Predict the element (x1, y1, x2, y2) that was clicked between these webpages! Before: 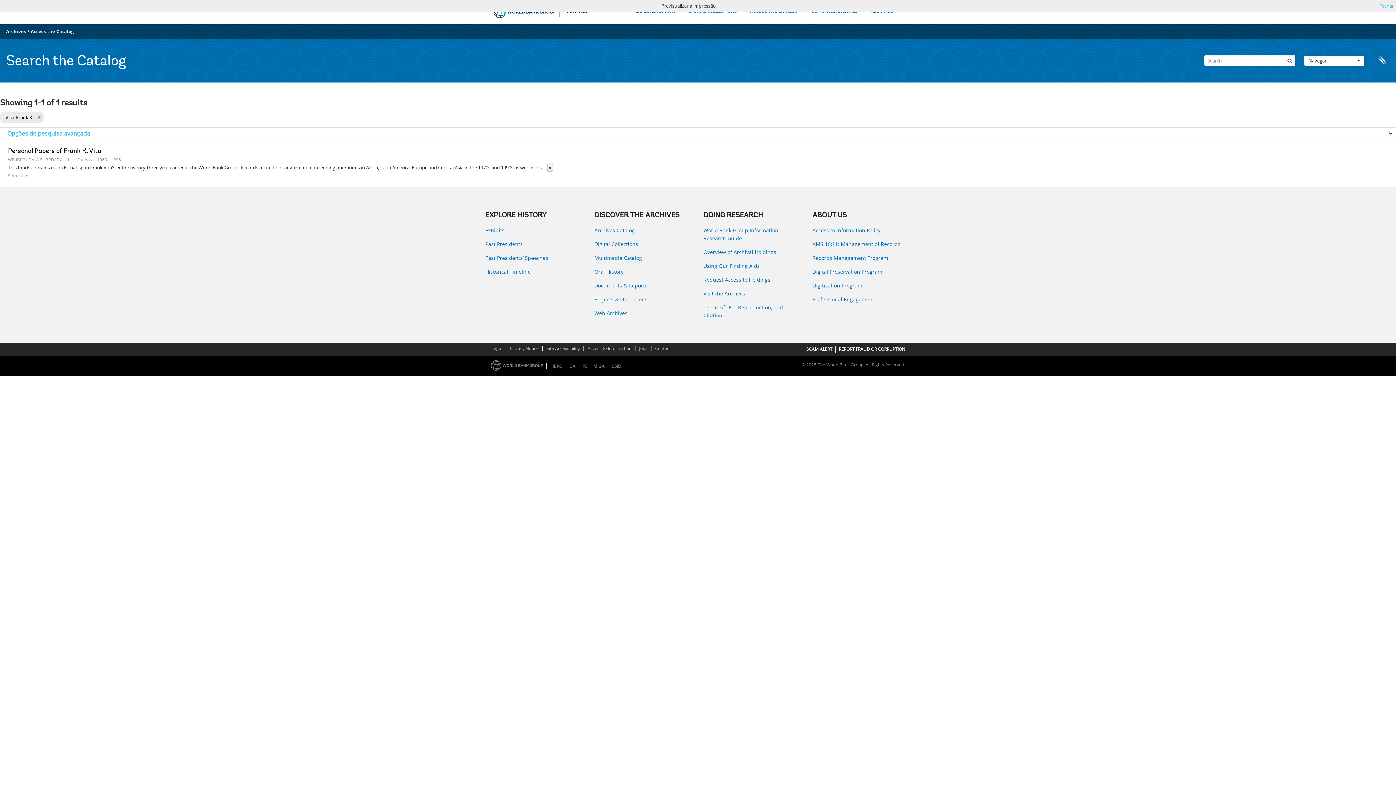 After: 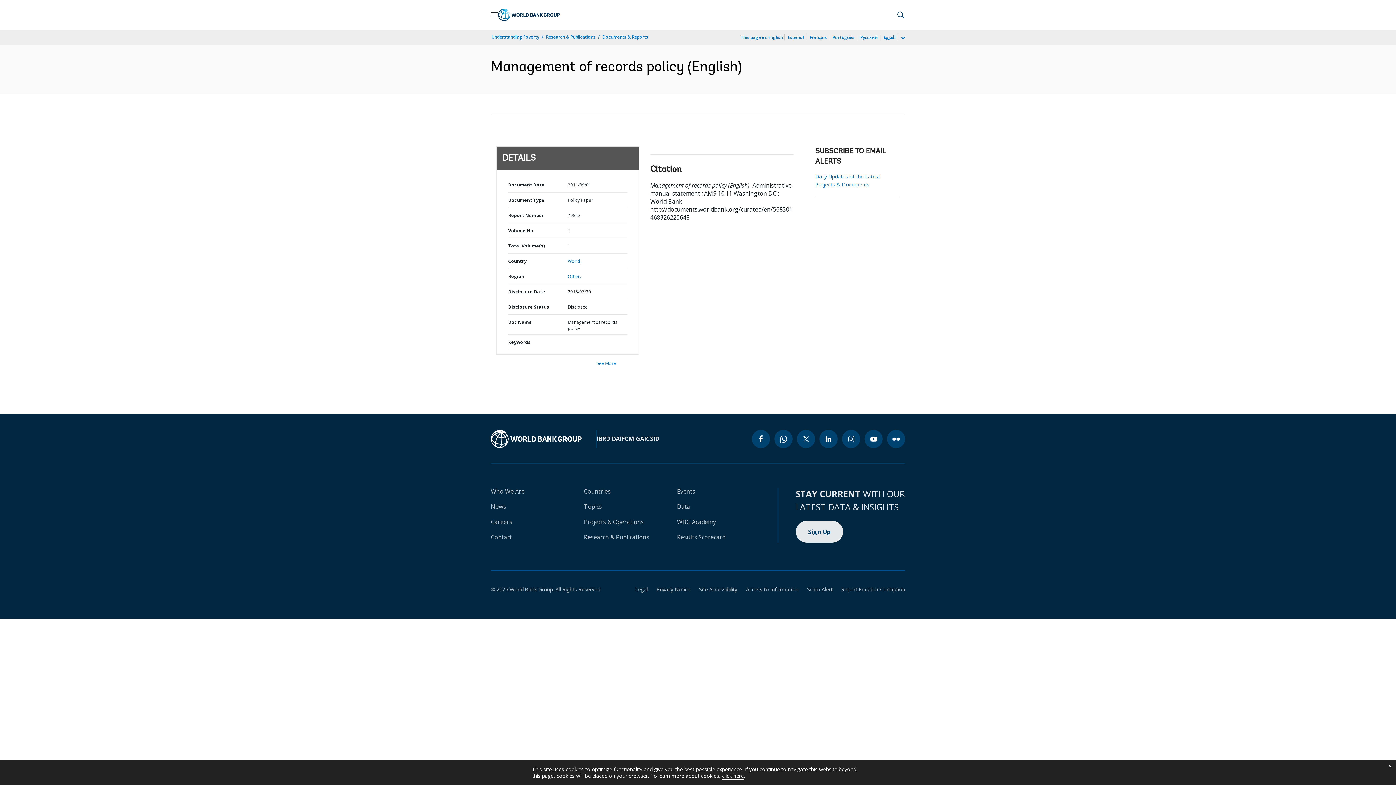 Action: label: AMS 10:11: Management of Records bbox: (812, 240, 910, 248)